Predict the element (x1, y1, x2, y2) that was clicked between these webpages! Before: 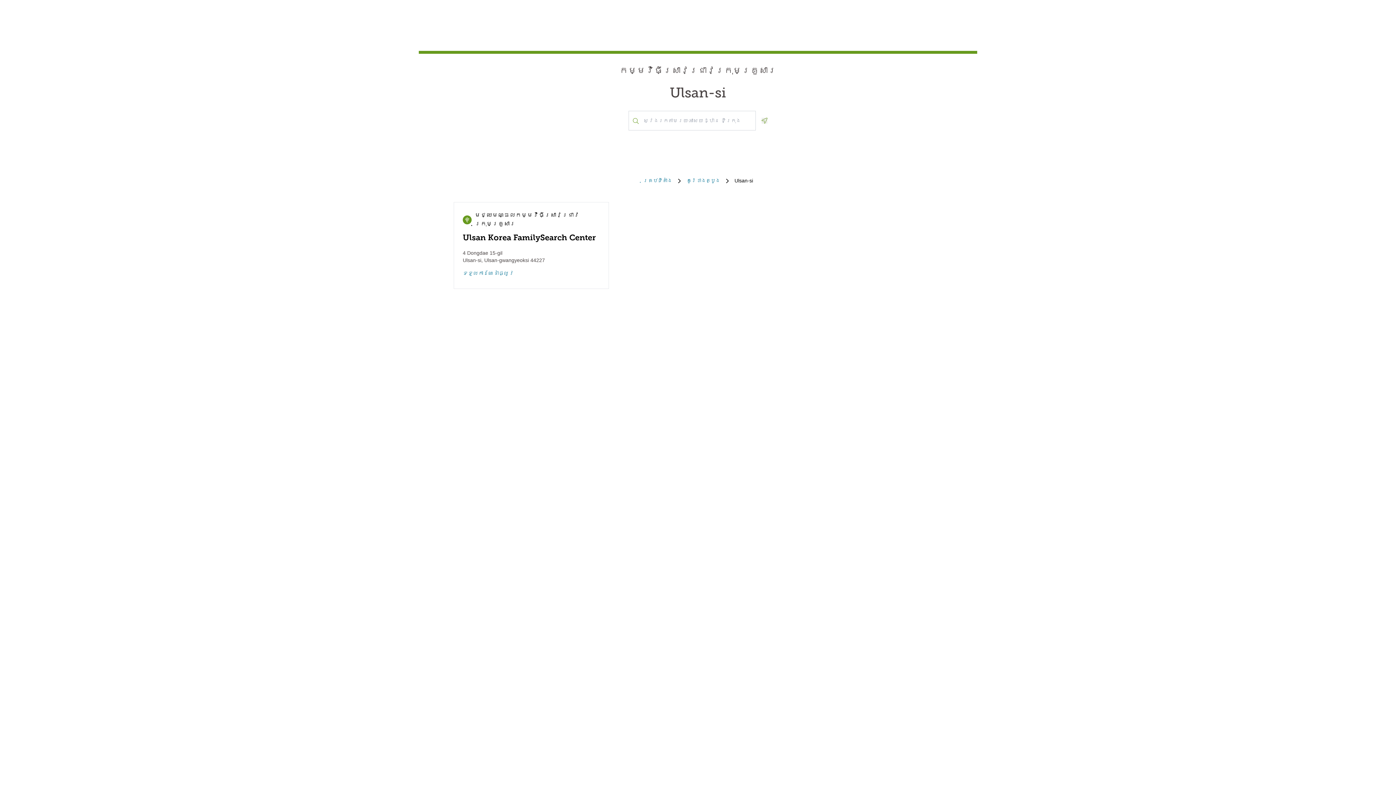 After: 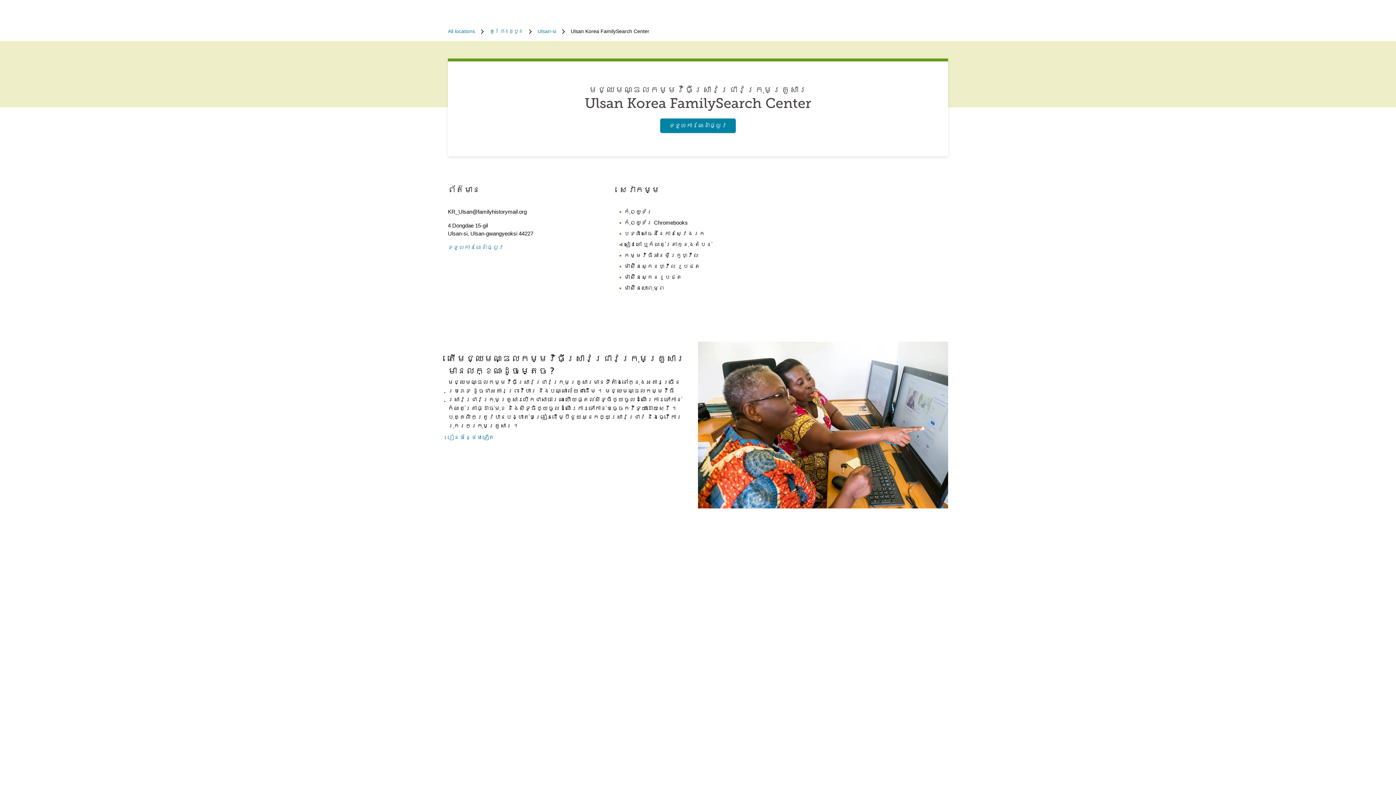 Action: bbox: (462, 249, 599, 264) label: 4 Dongdae 15-gil
Ulsan-si, Ulsan-gwangyeoksi 44227